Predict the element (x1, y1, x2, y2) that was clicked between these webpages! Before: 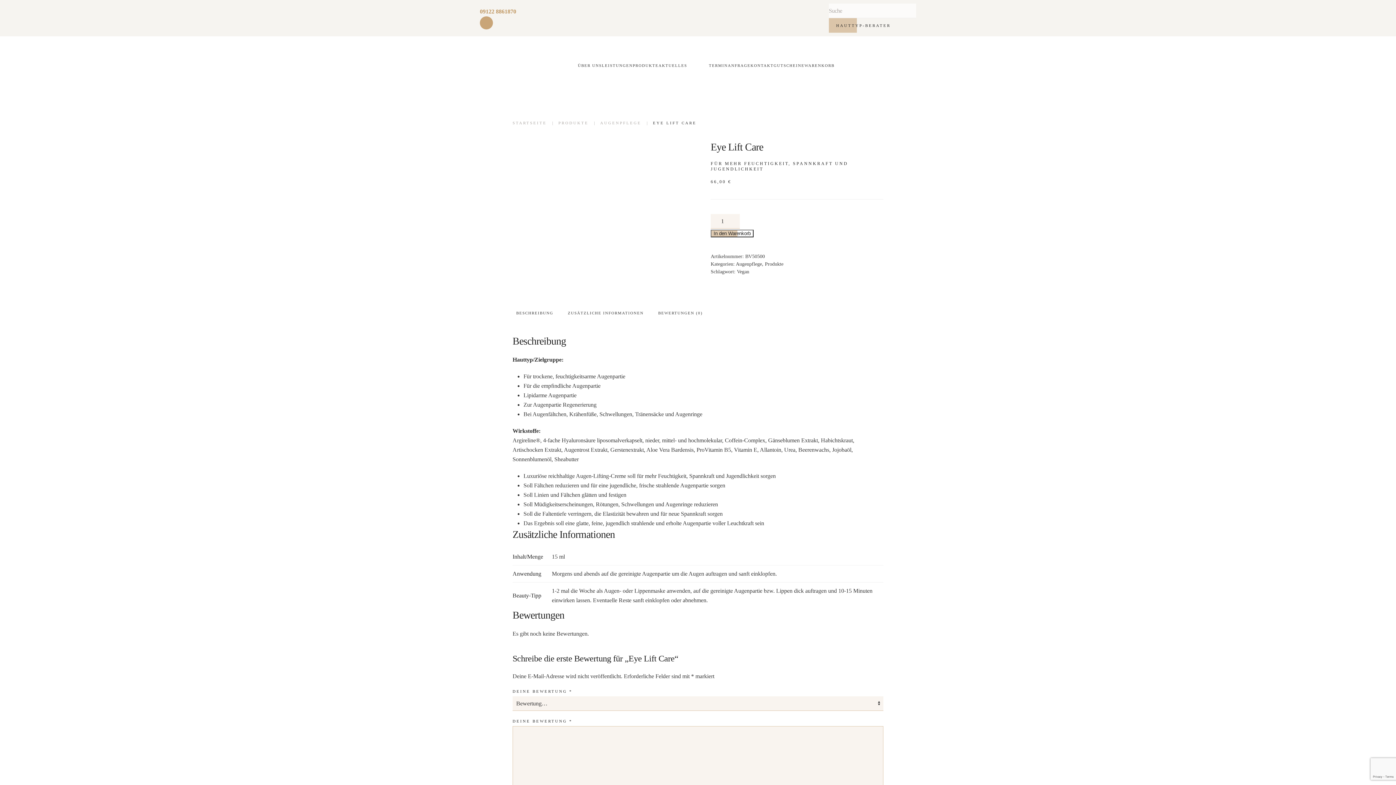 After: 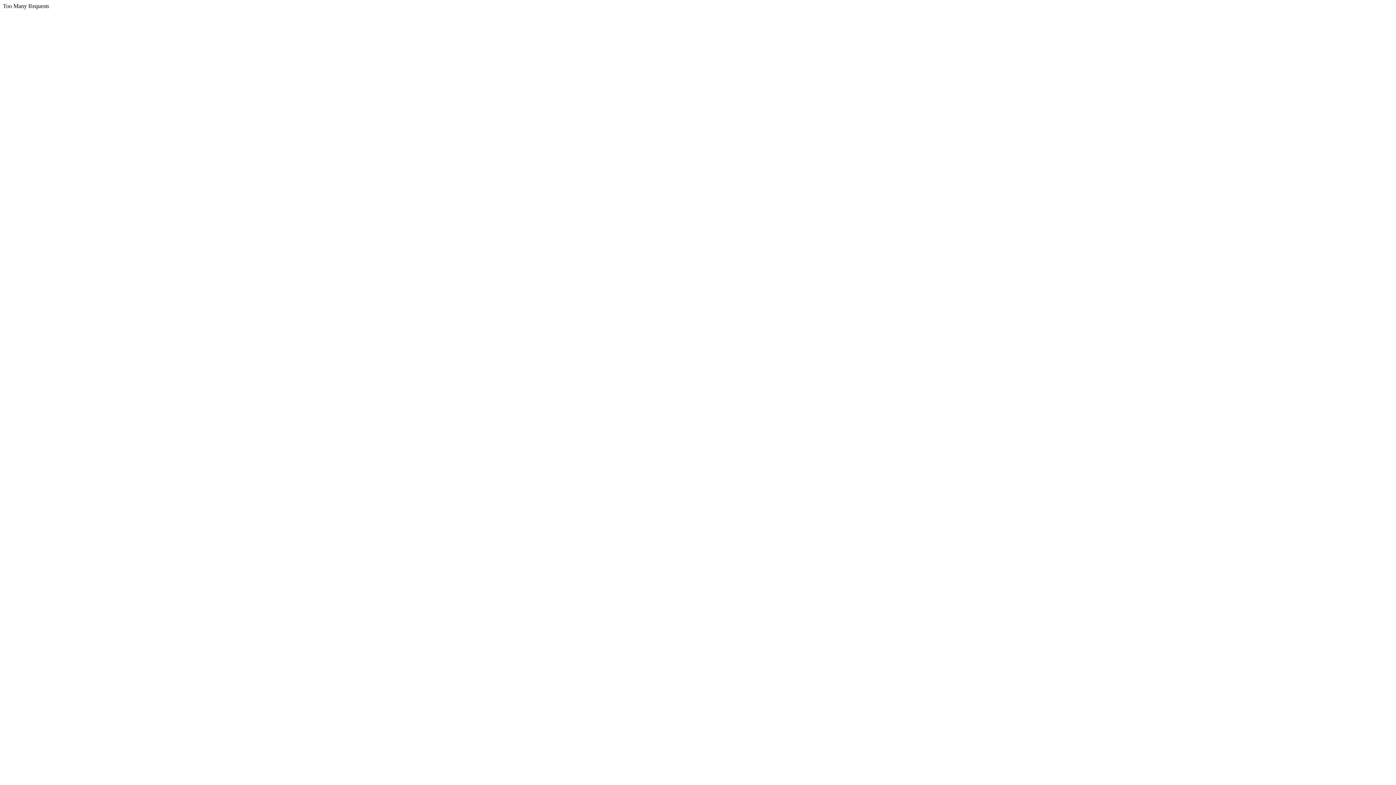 Action: bbox: (578, 43, 602, 87) label: ÜBER UNS